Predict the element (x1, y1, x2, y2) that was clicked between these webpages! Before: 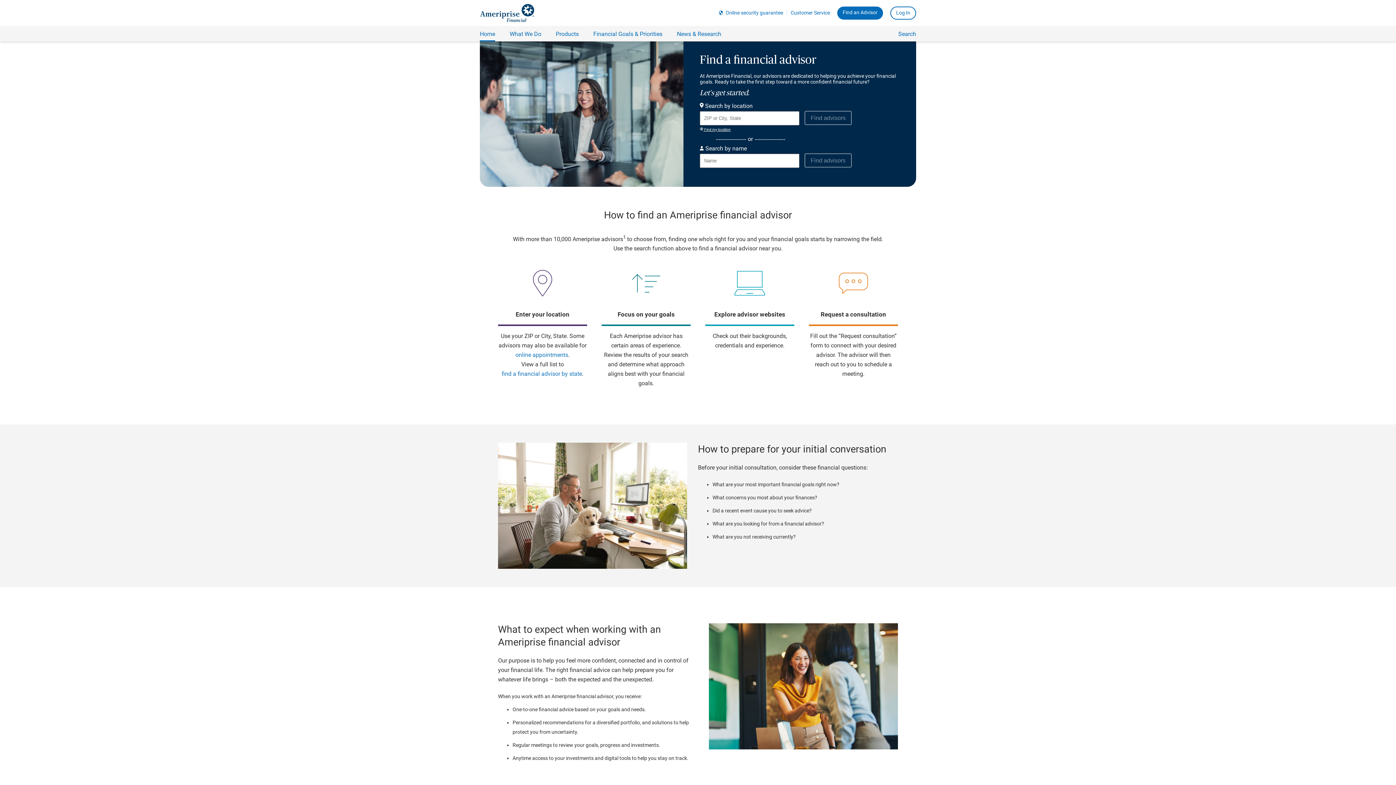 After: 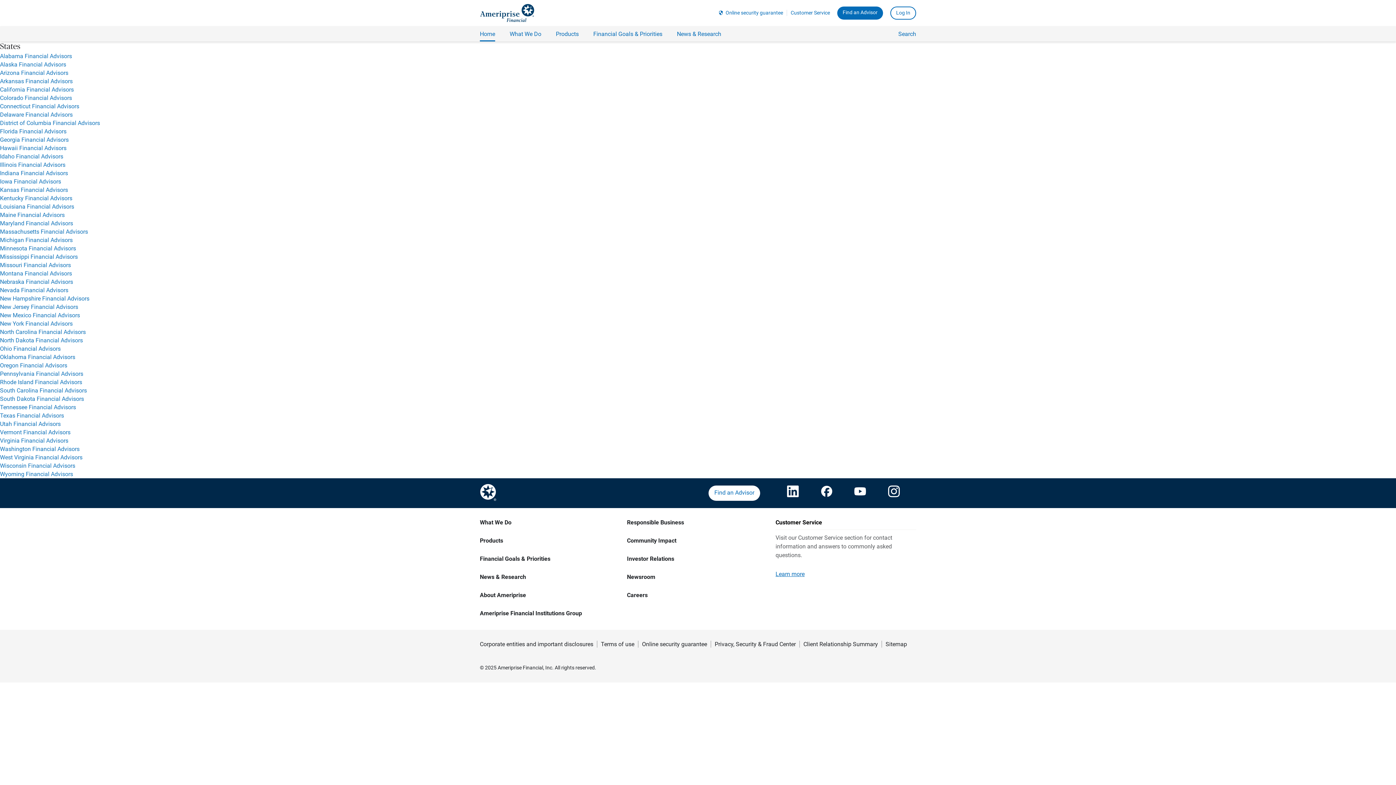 Action: label: find a financial advisor by state bbox: (501, 370, 582, 377)